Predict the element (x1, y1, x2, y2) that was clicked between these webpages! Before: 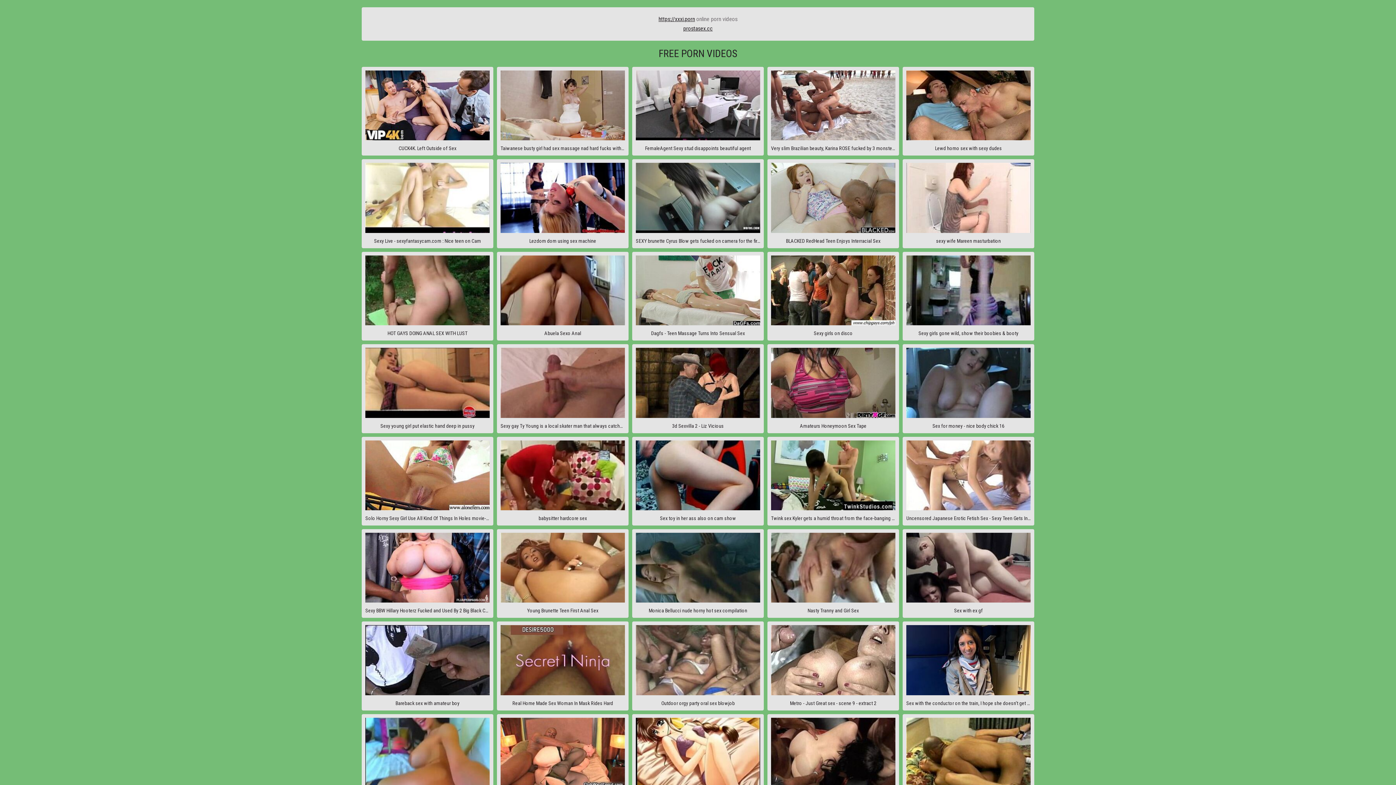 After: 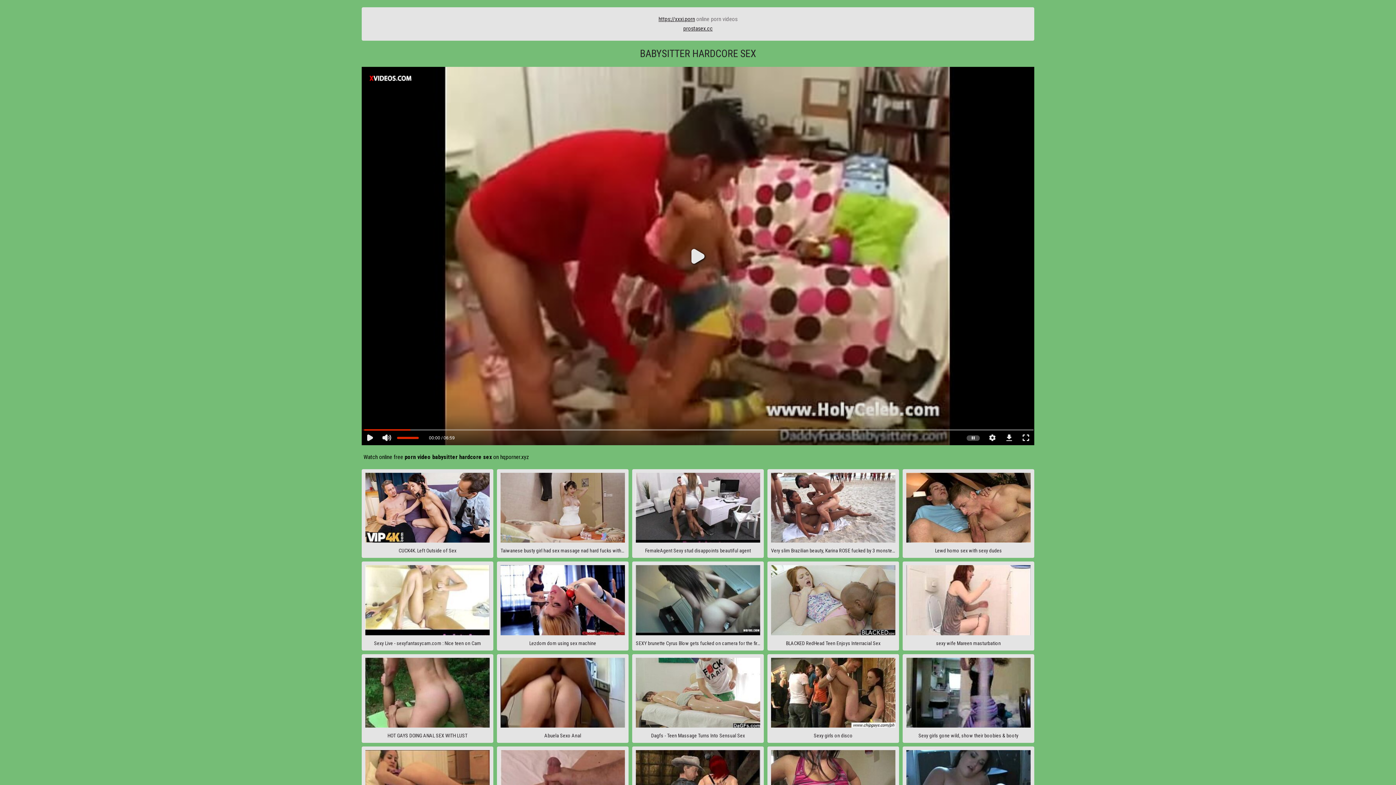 Action: bbox: (497, 436, 628, 525) label: babysitter hardcore sex